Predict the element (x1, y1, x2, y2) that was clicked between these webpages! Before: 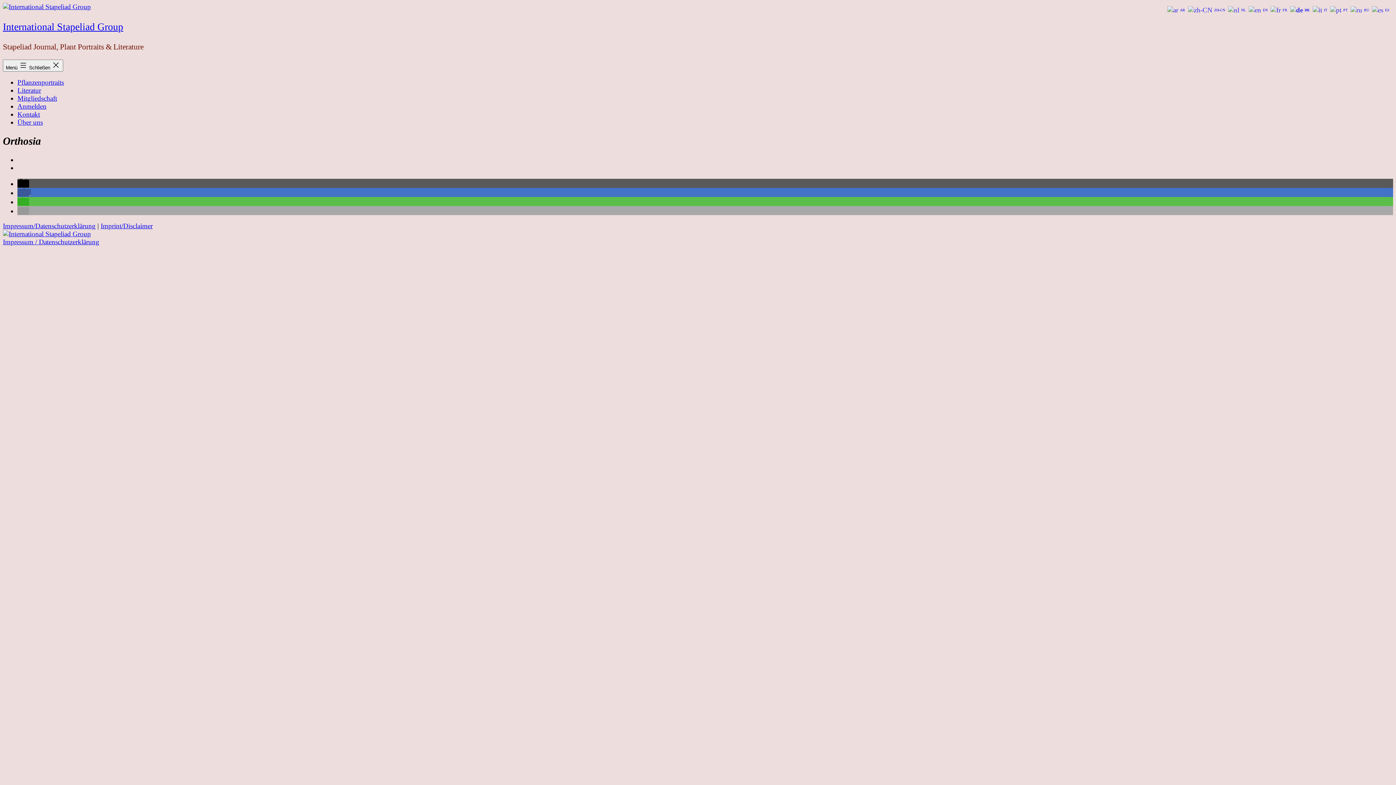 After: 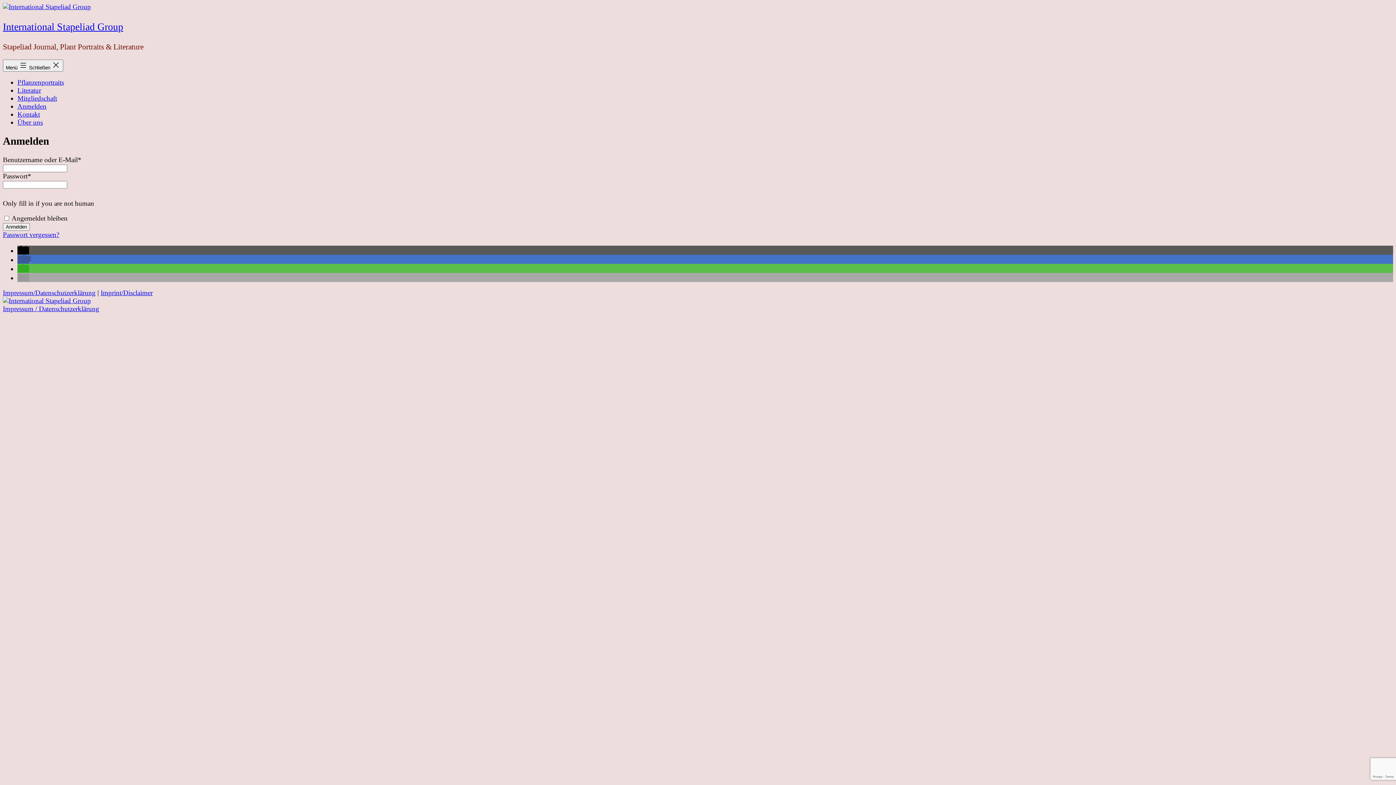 Action: label: Anmelden bbox: (17, 102, 46, 110)